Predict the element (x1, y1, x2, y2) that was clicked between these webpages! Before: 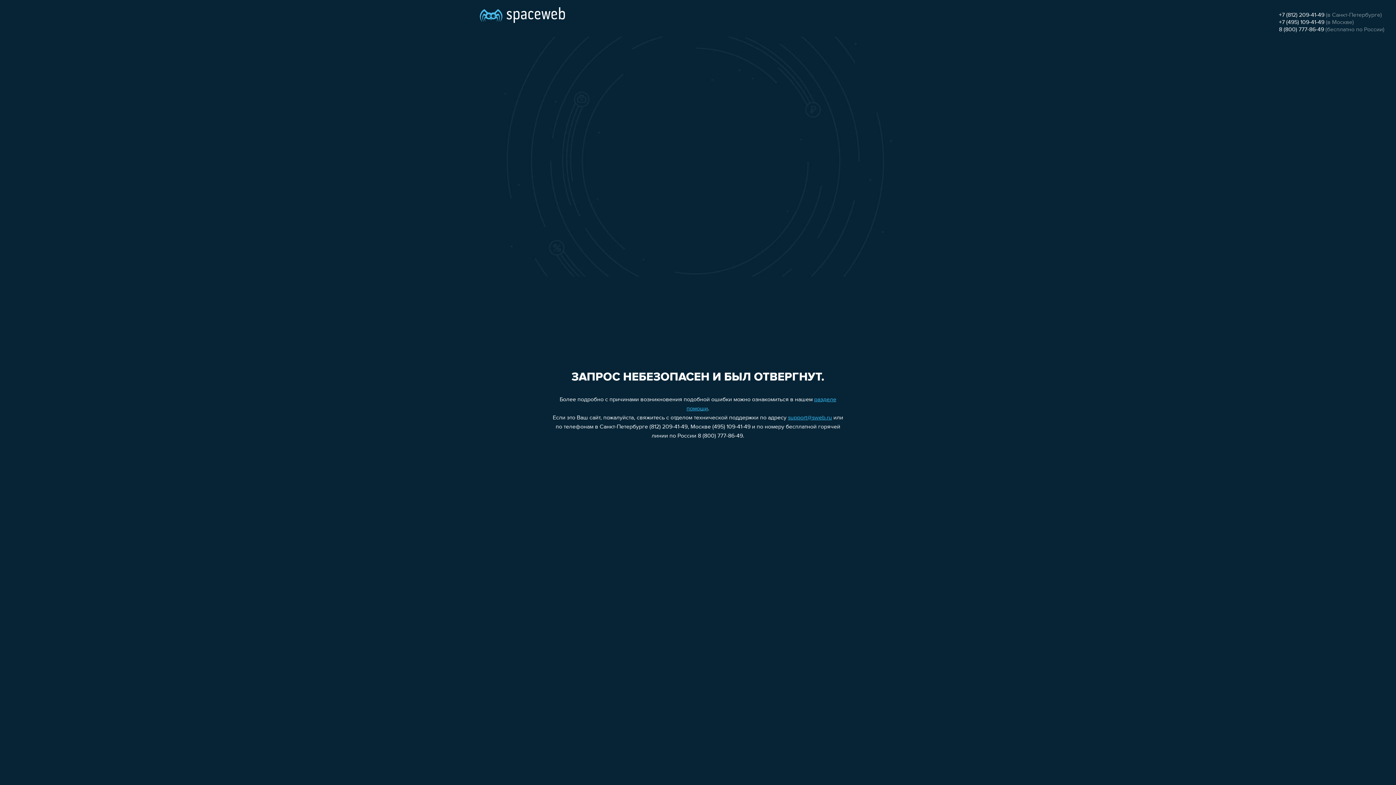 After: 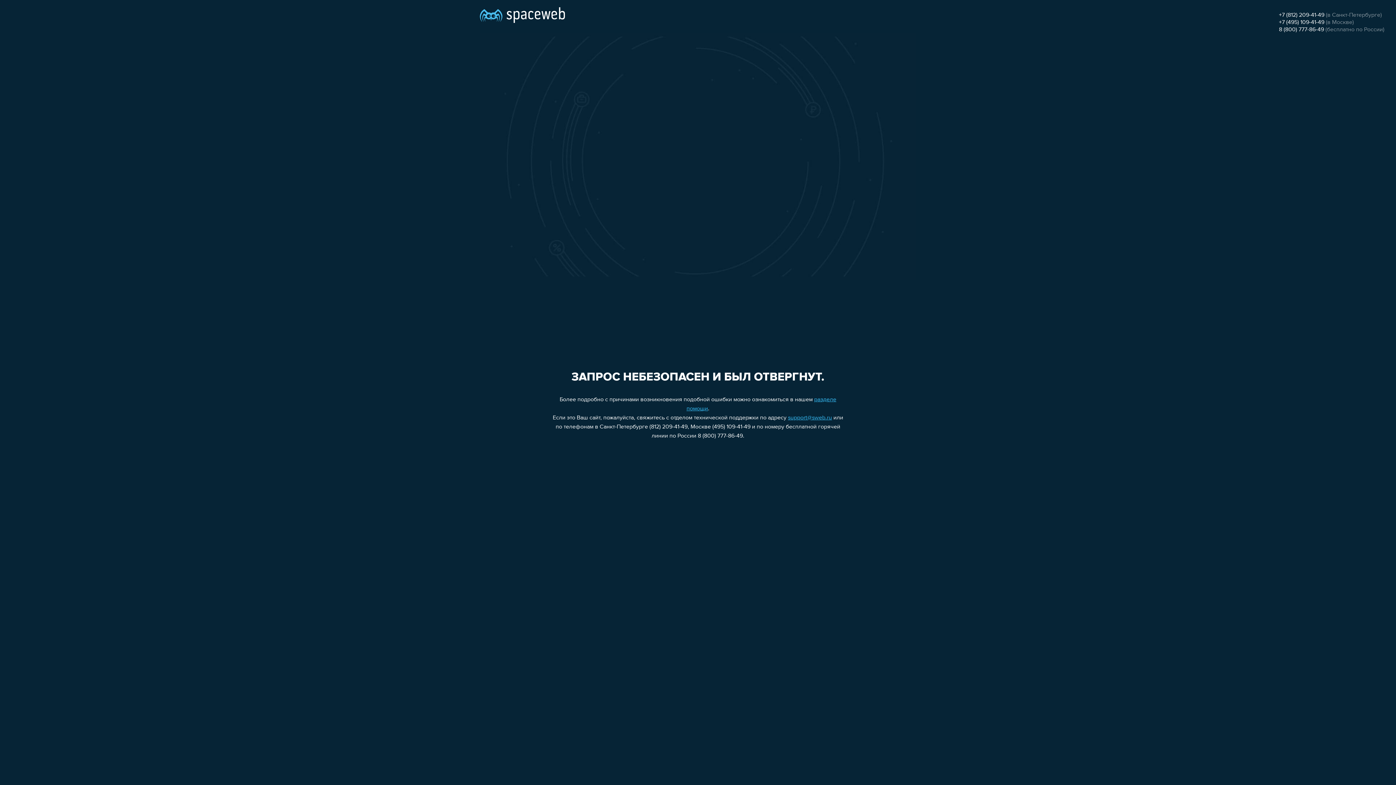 Action: bbox: (788, 415, 832, 421) label: support@sweb.ru